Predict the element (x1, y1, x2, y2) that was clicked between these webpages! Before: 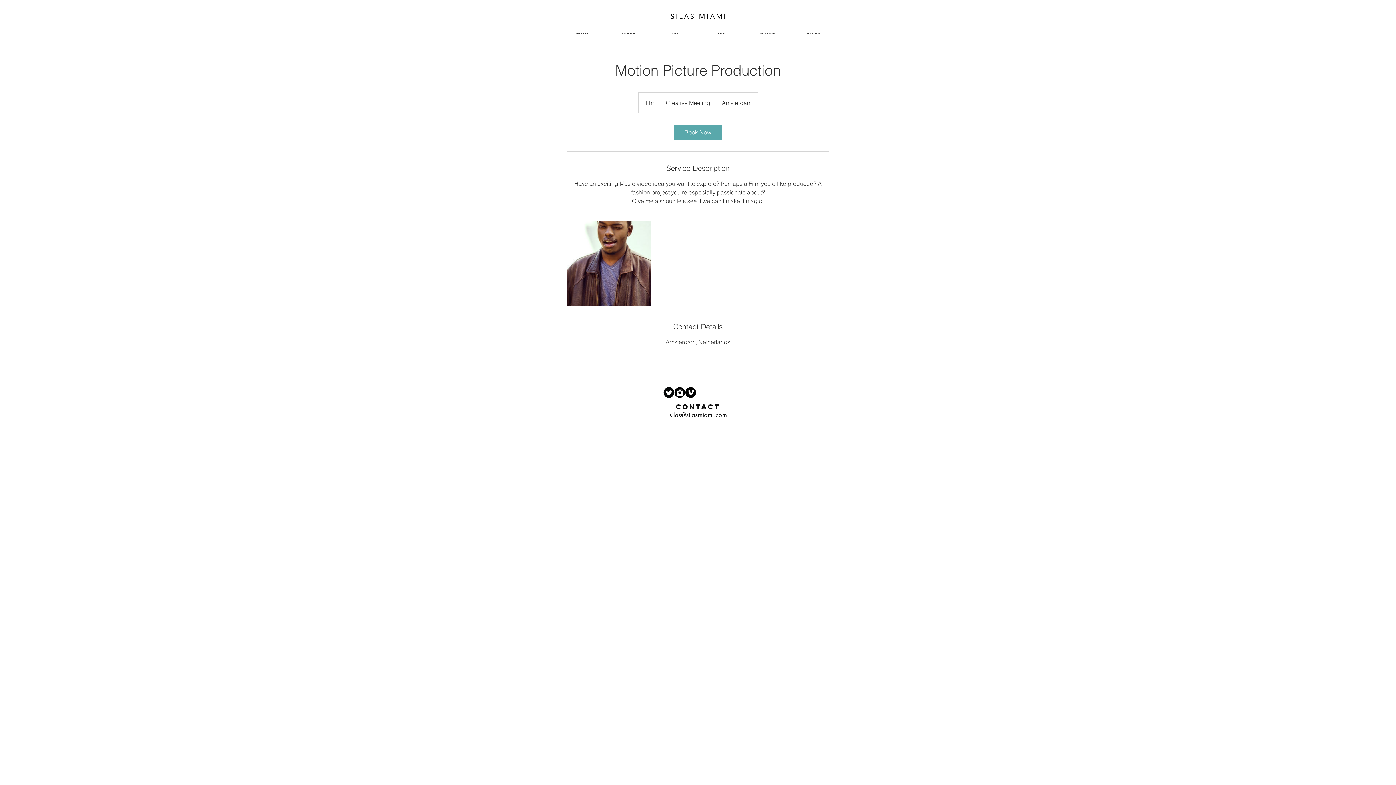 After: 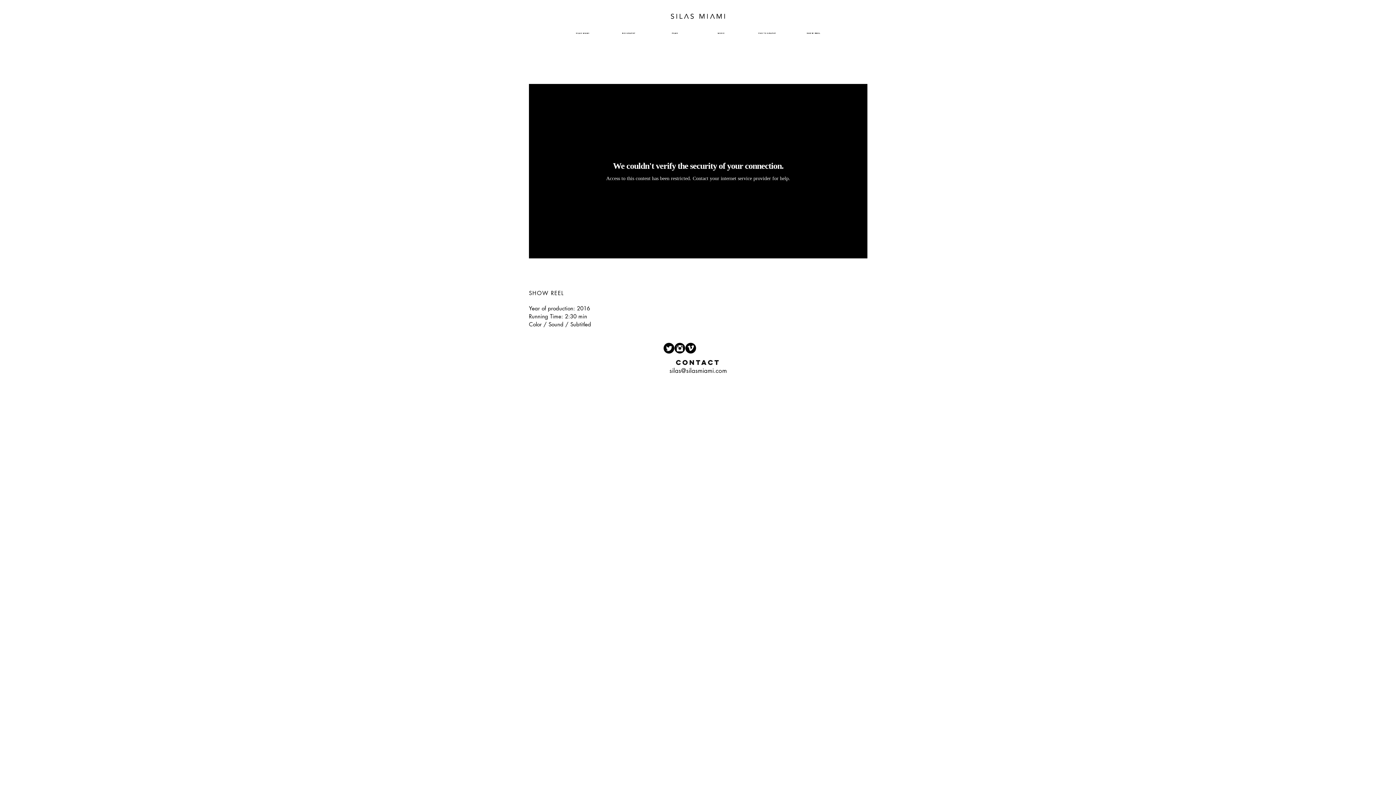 Action: label: SHOW REEL bbox: (790, 25, 836, 40)